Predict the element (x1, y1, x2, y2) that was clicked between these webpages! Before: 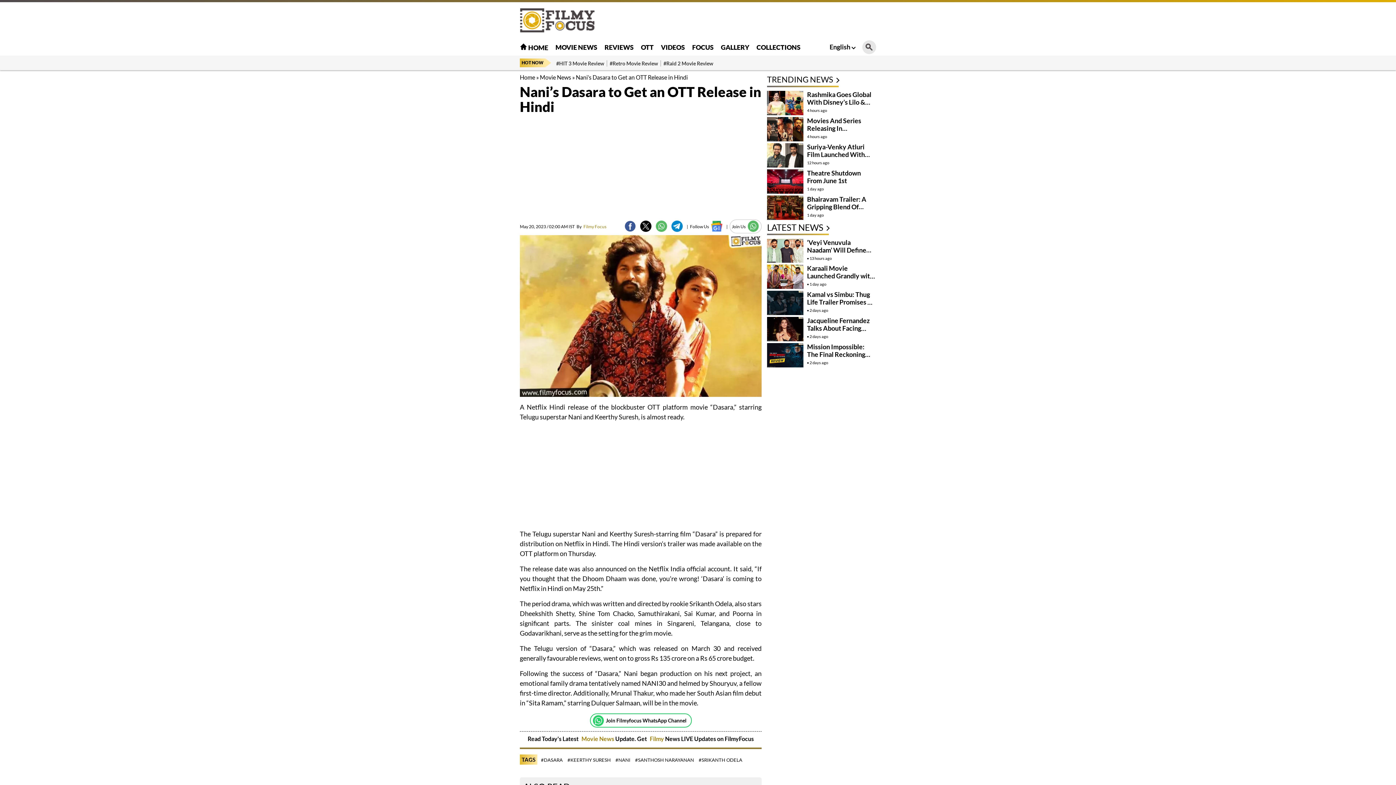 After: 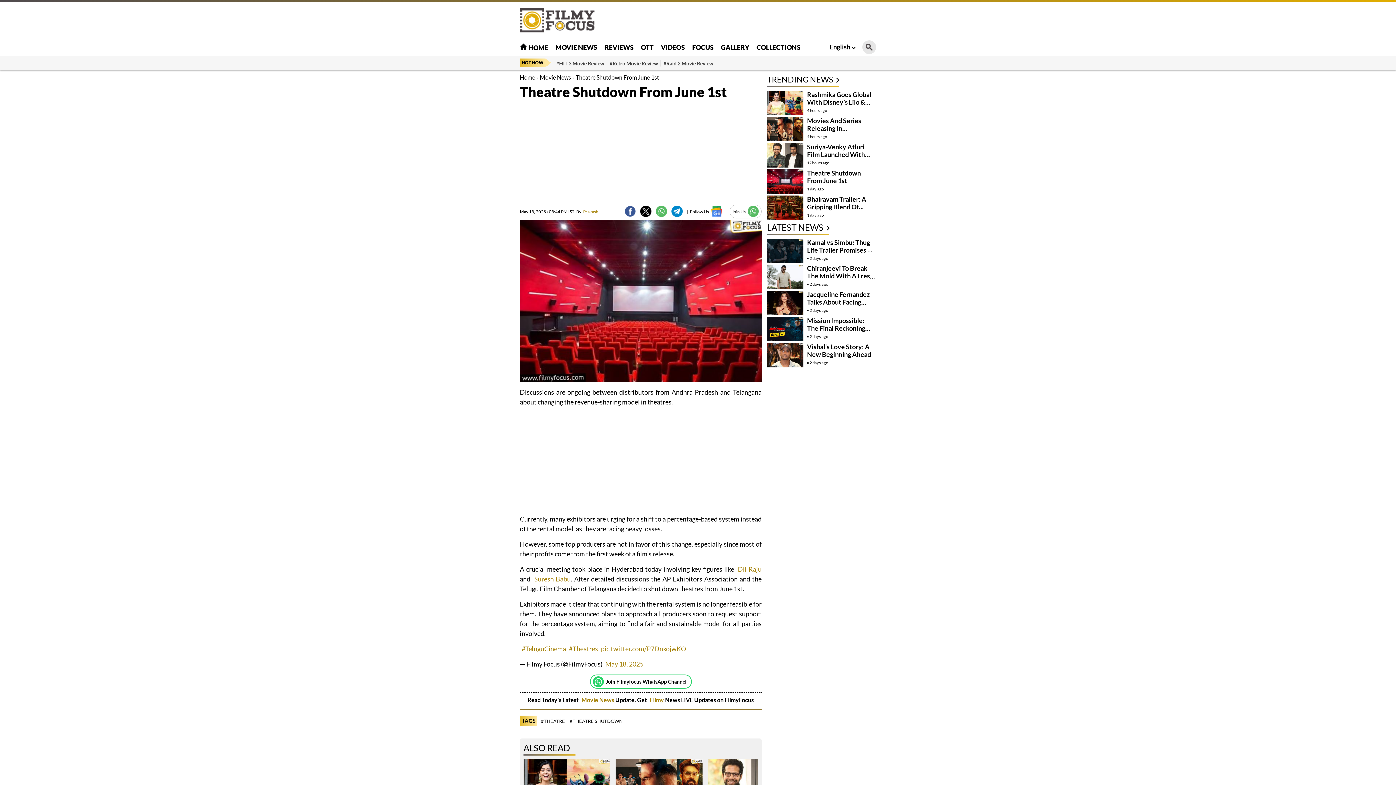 Action: bbox: (807, 168, 861, 184) label: Theatre Shutdown From June 1st